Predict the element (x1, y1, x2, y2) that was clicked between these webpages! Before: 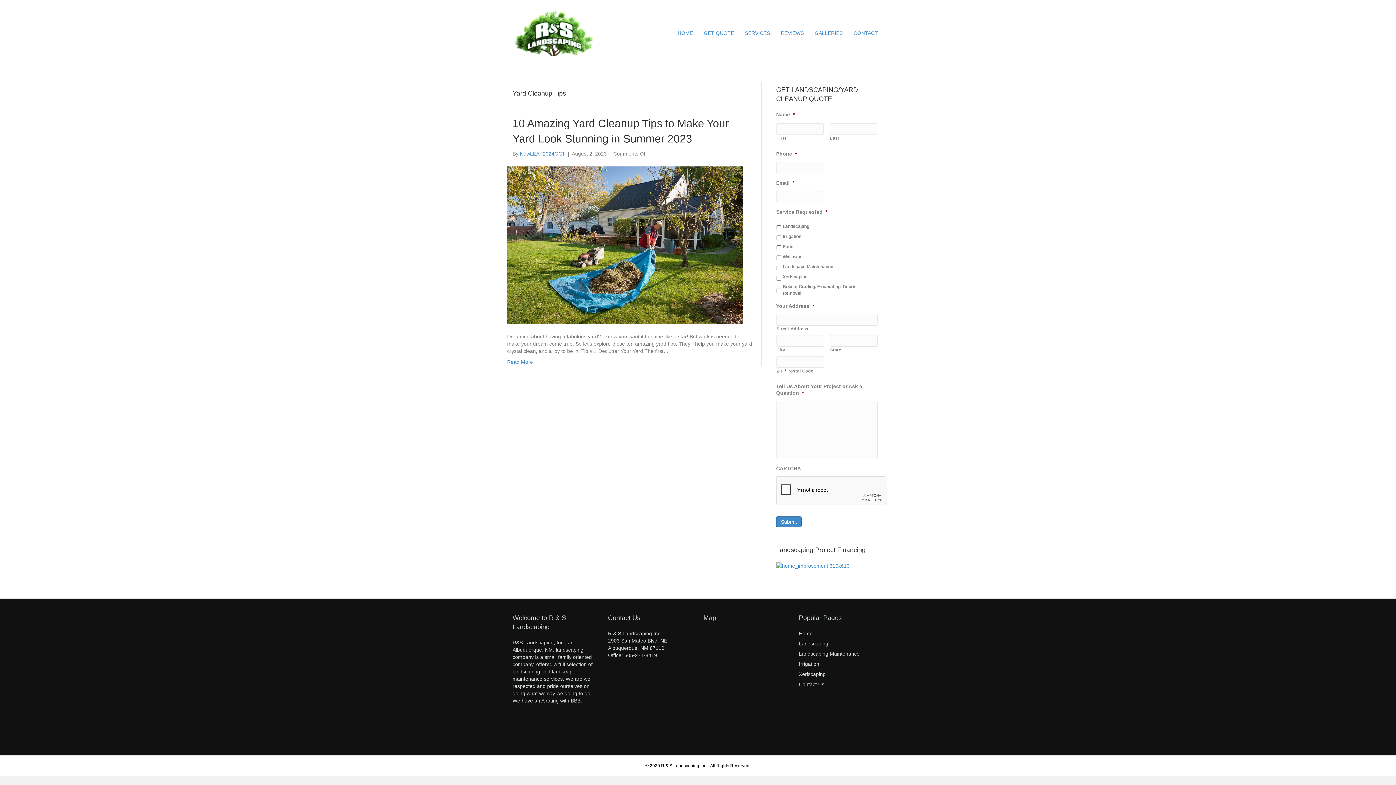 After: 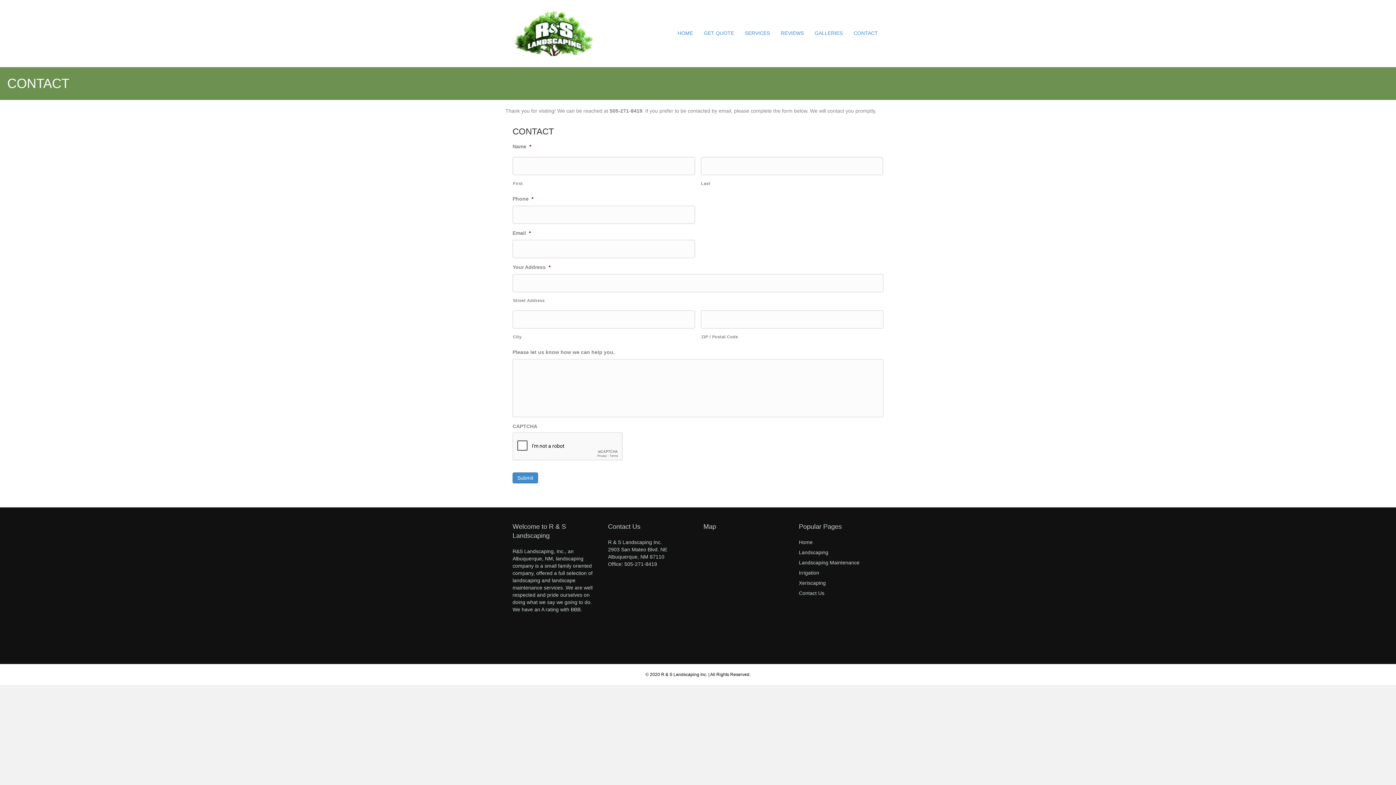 Action: bbox: (848, 24, 883, 42) label: CONTACT